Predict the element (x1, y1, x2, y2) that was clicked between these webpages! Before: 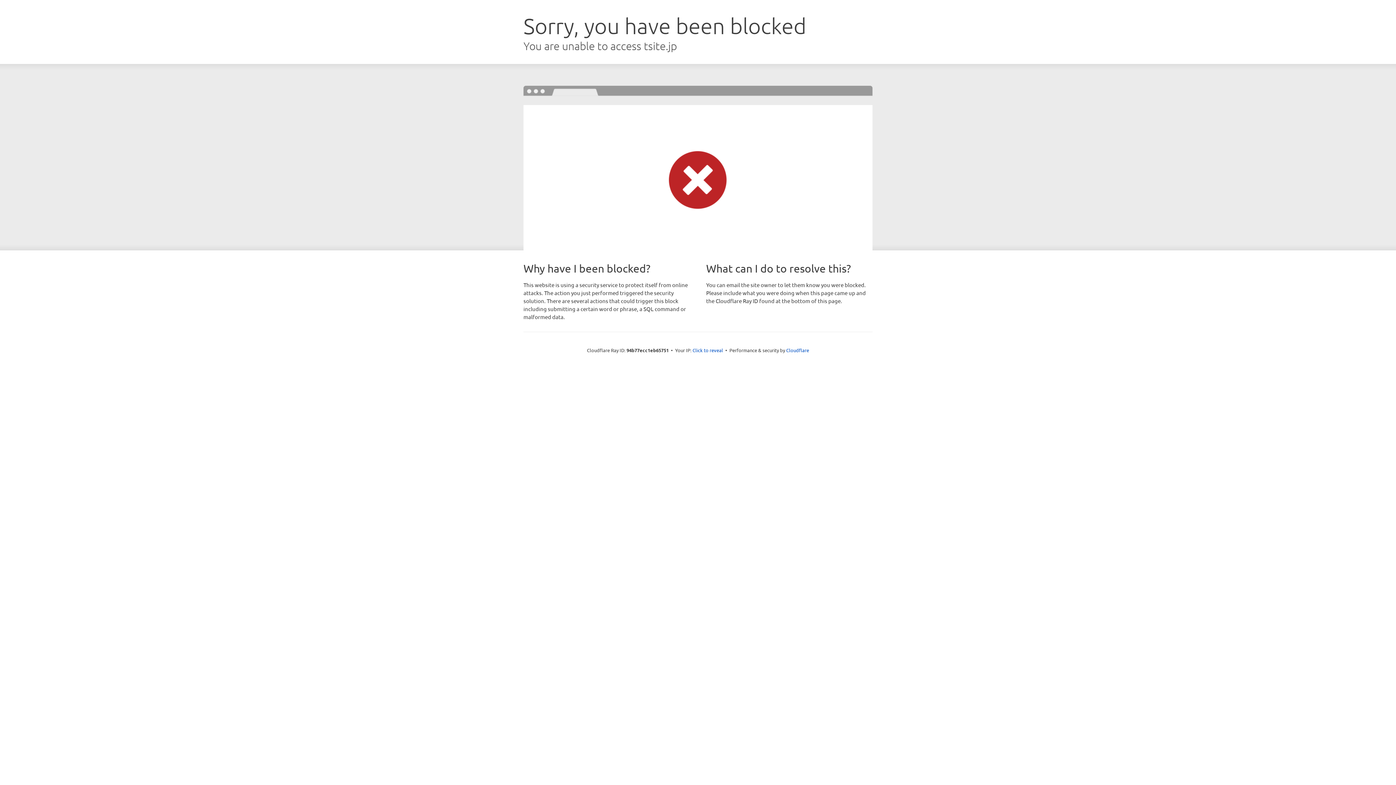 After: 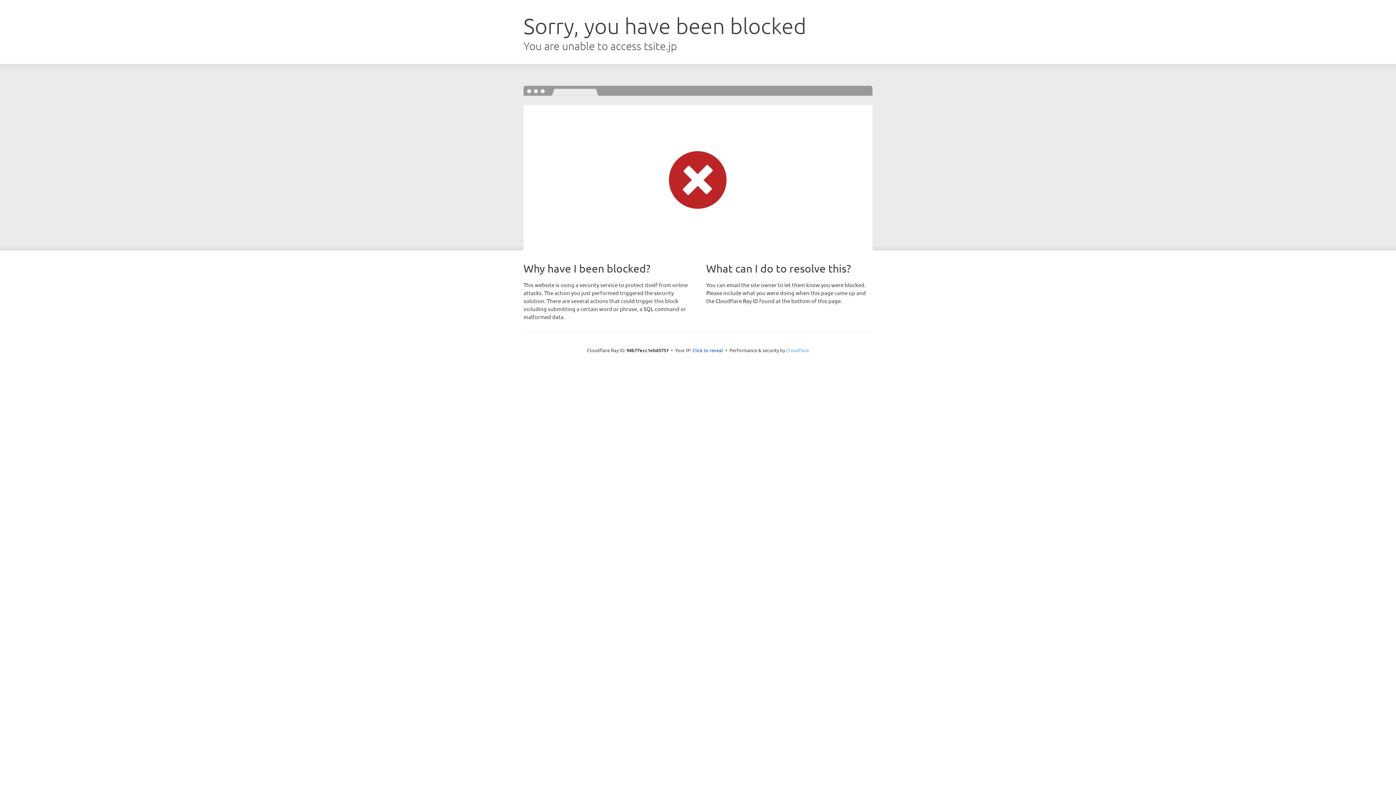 Action: bbox: (786, 347, 809, 353) label: Cloudflare